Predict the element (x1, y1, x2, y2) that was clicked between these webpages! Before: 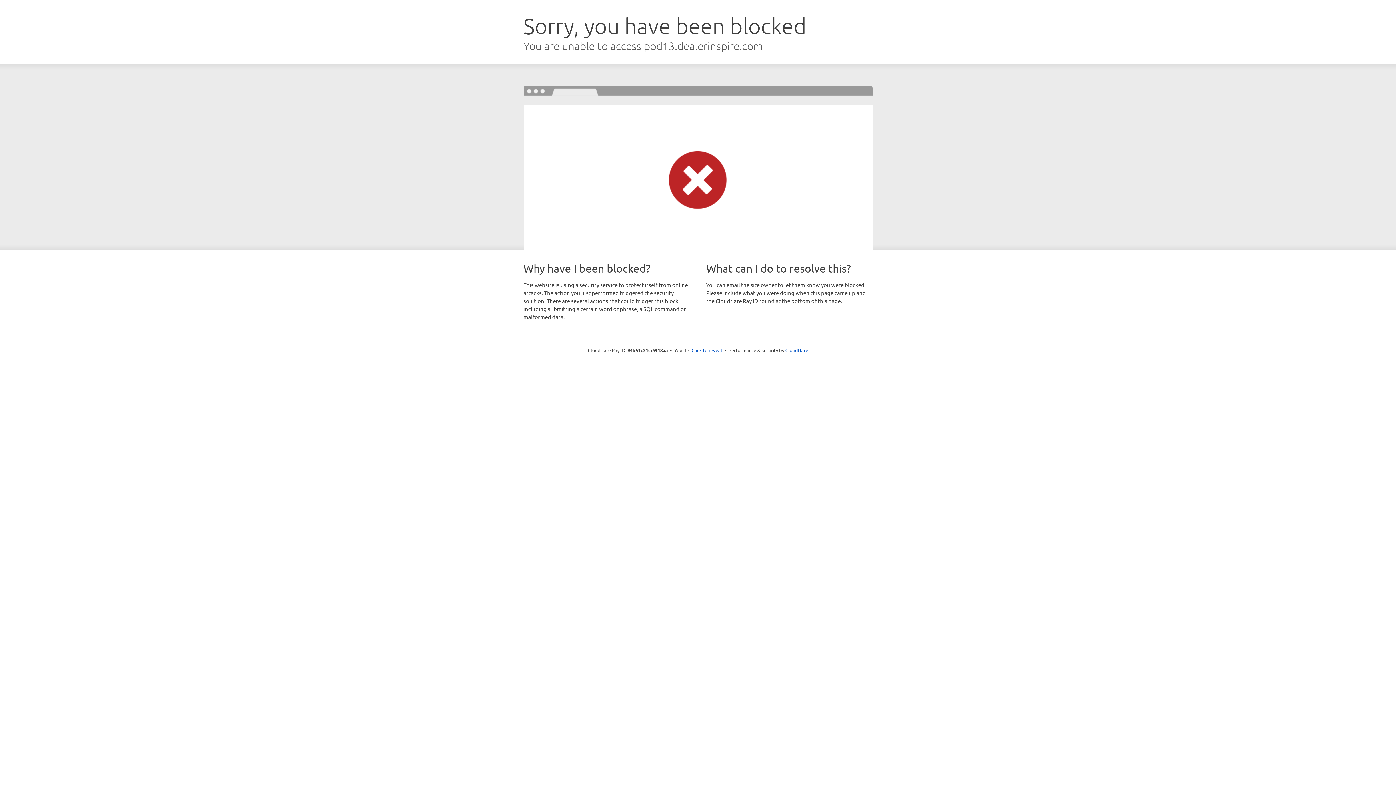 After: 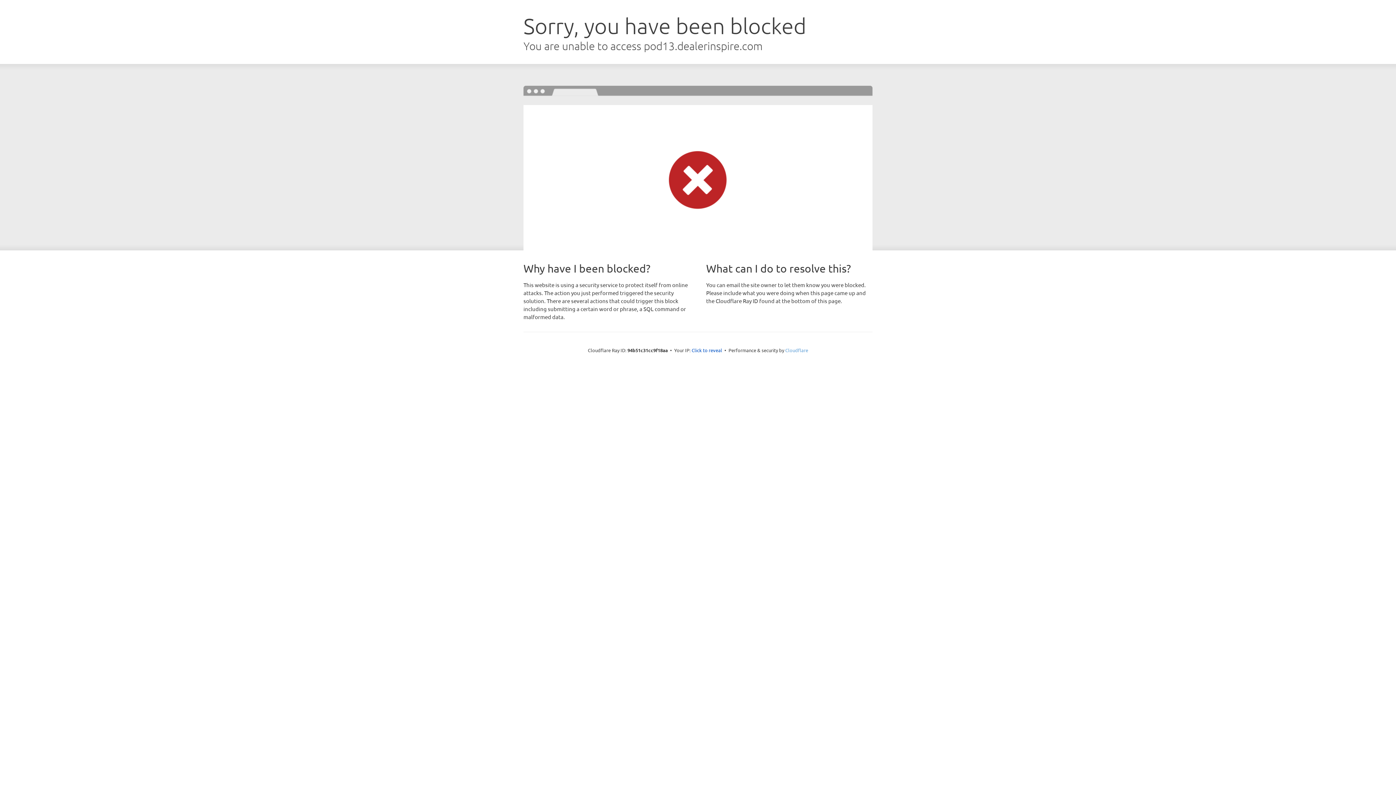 Action: bbox: (785, 347, 808, 353) label: Cloudflare